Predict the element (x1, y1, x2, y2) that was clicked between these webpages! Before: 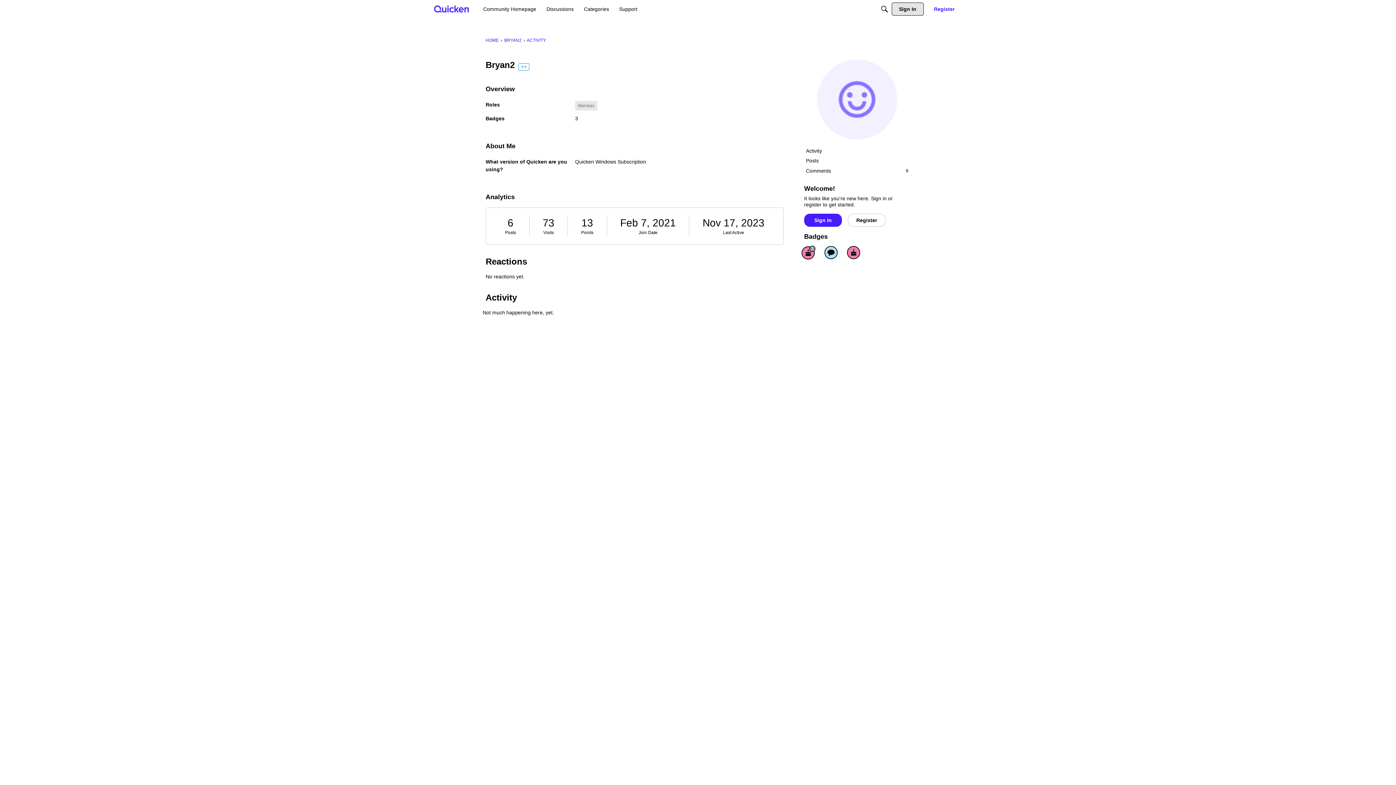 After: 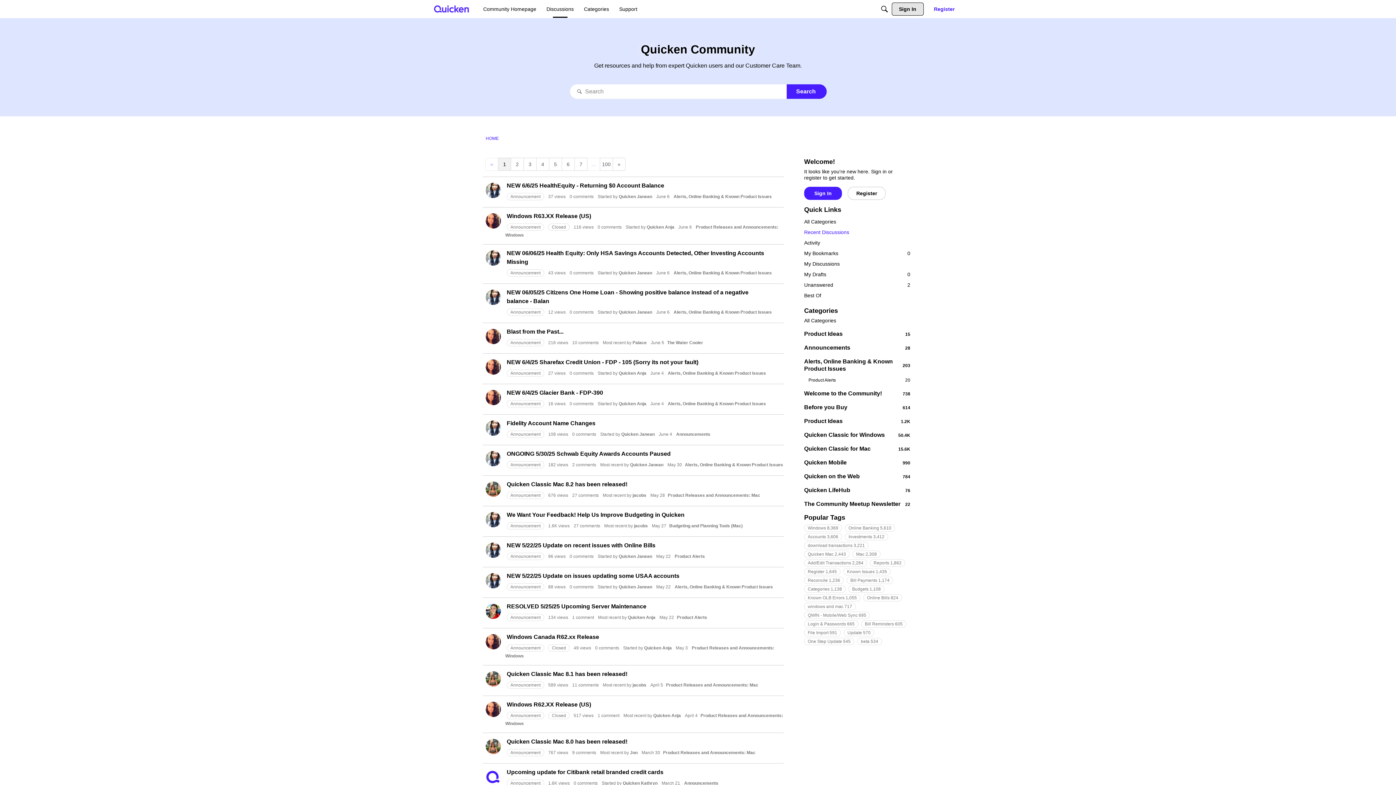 Action: label: Discussions bbox: (543, 2, 576, 15)